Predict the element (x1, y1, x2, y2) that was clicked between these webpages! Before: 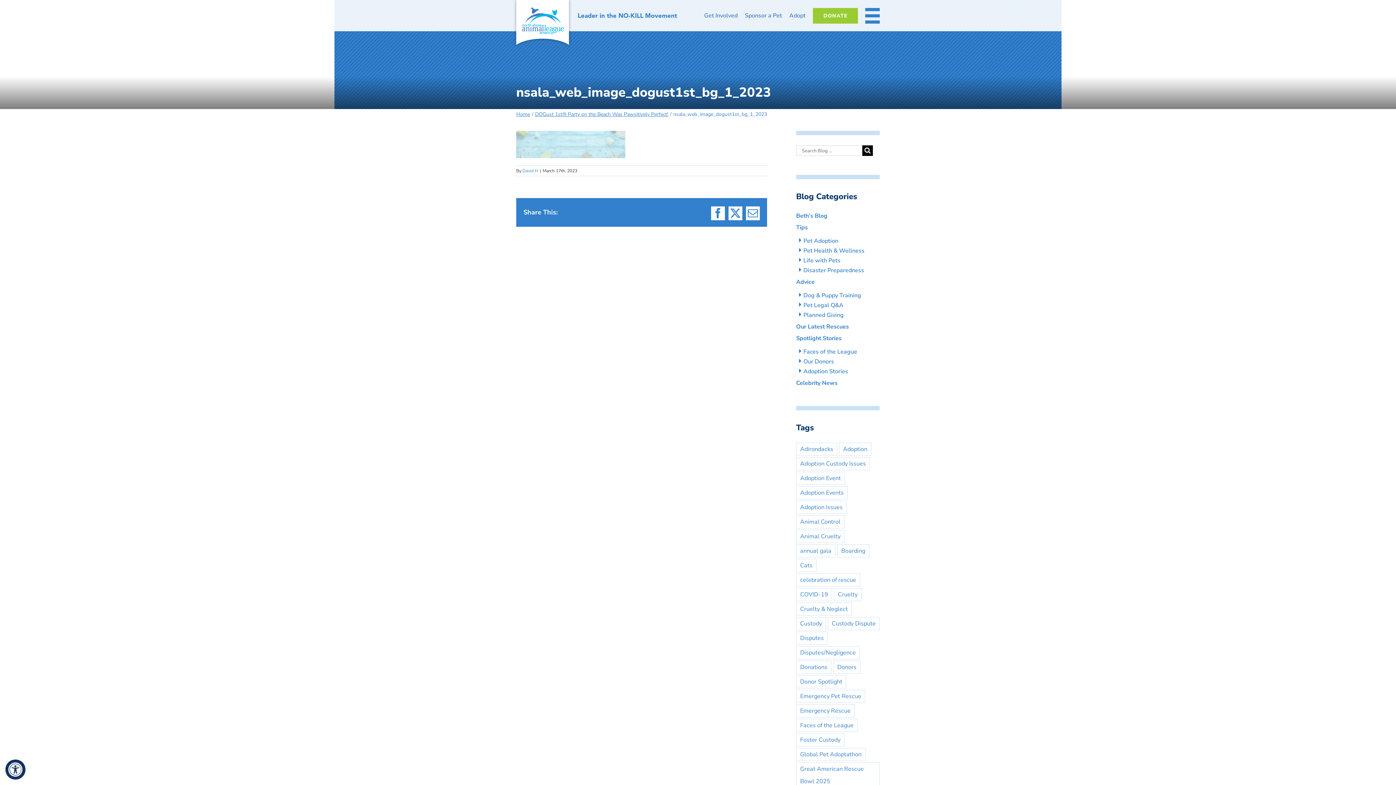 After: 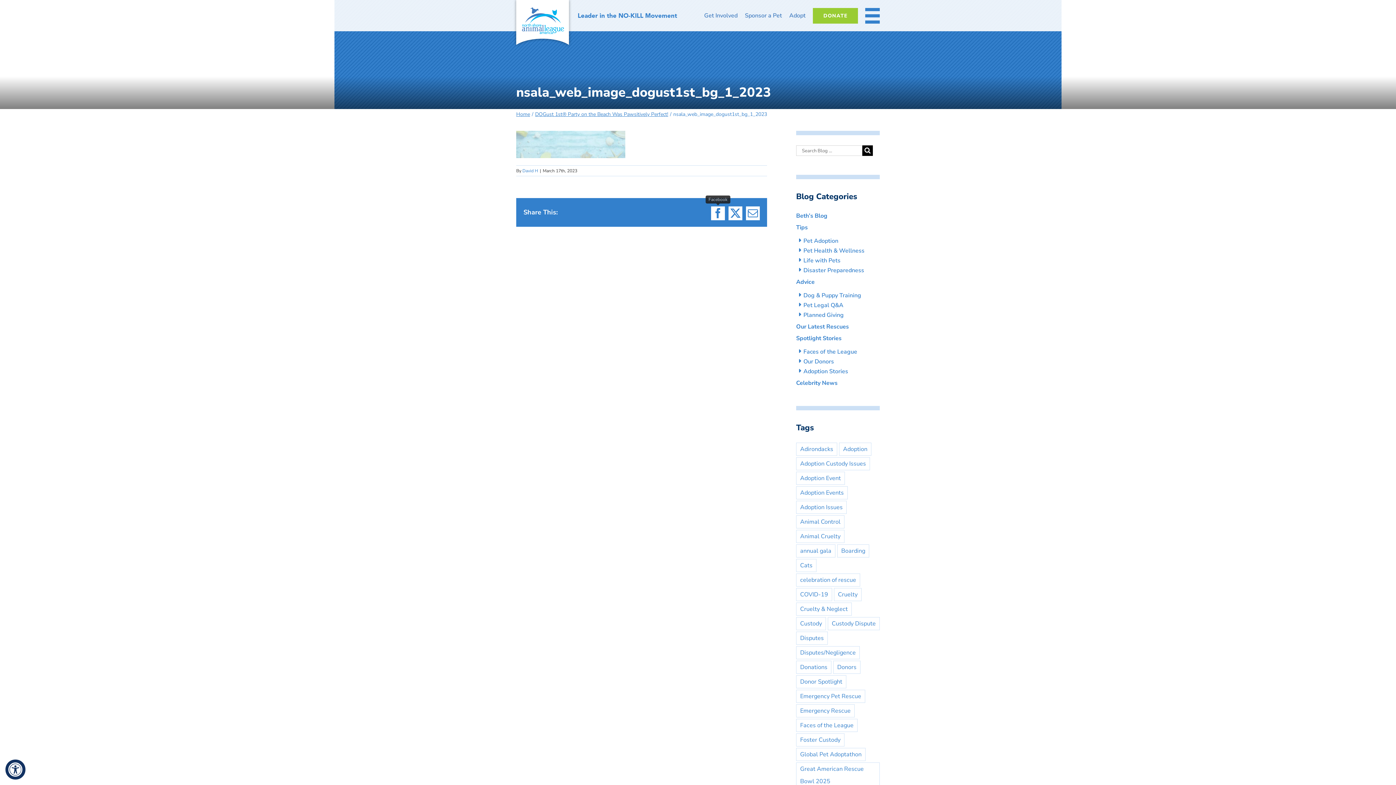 Action: bbox: (711, 206, 725, 220) label: Facebook